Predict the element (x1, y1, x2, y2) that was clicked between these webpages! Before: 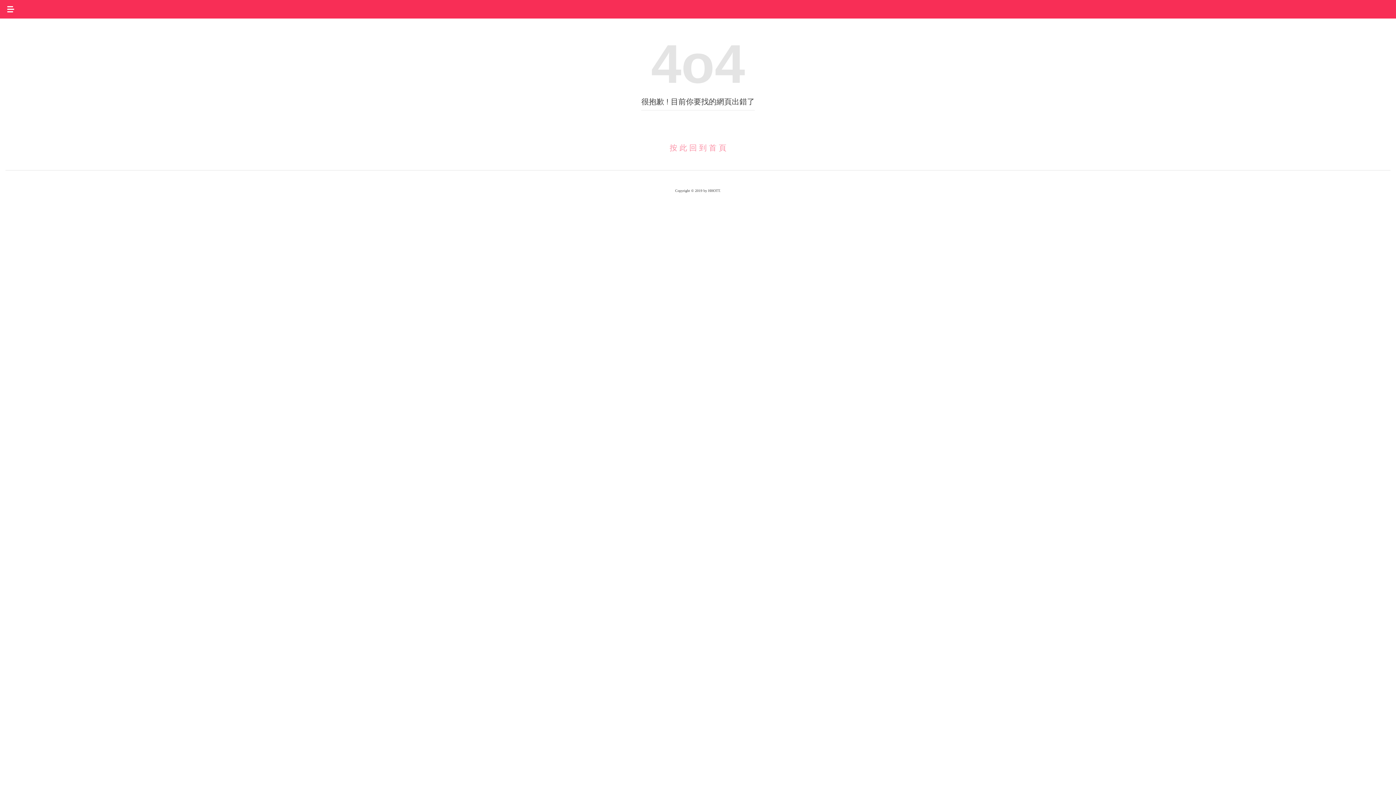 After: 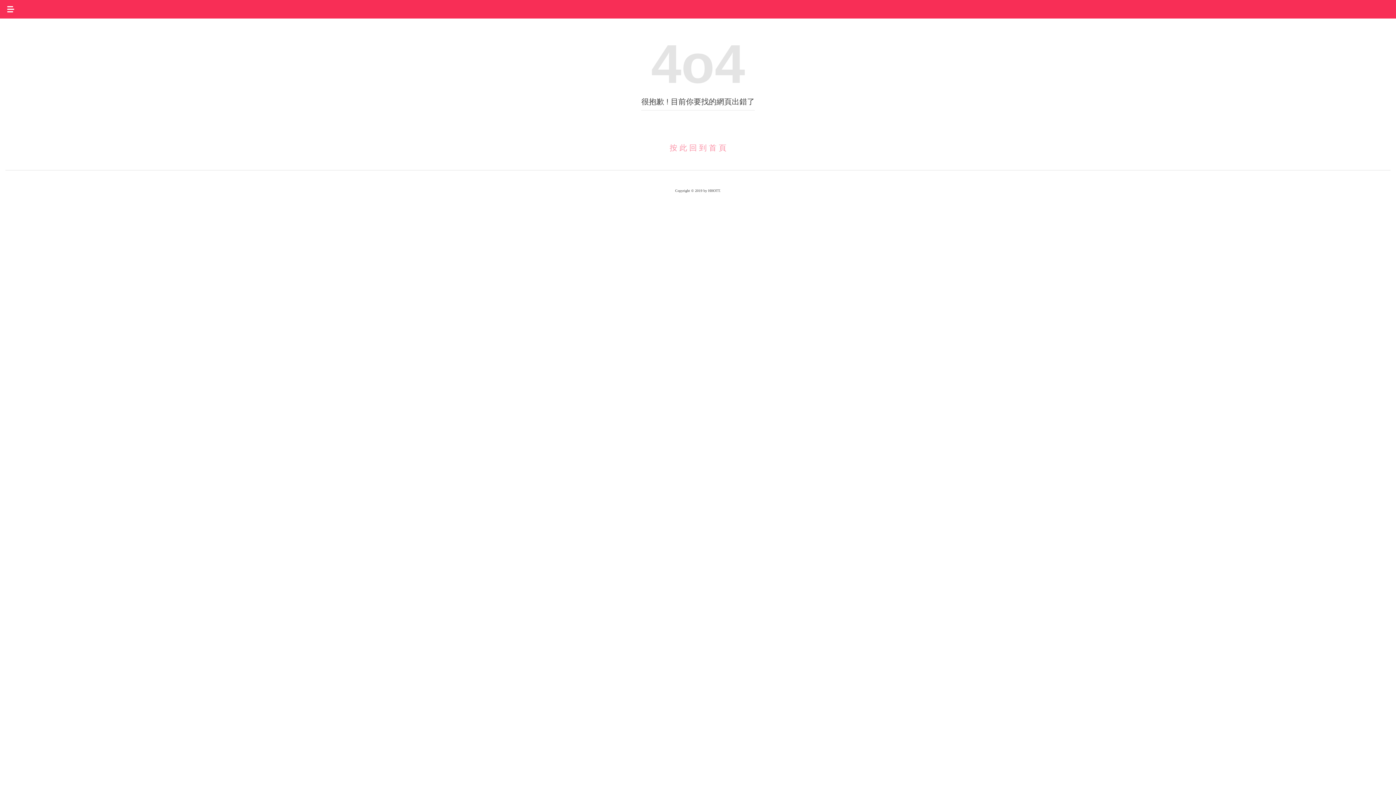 Action: bbox: (1, 0, 19, 18)